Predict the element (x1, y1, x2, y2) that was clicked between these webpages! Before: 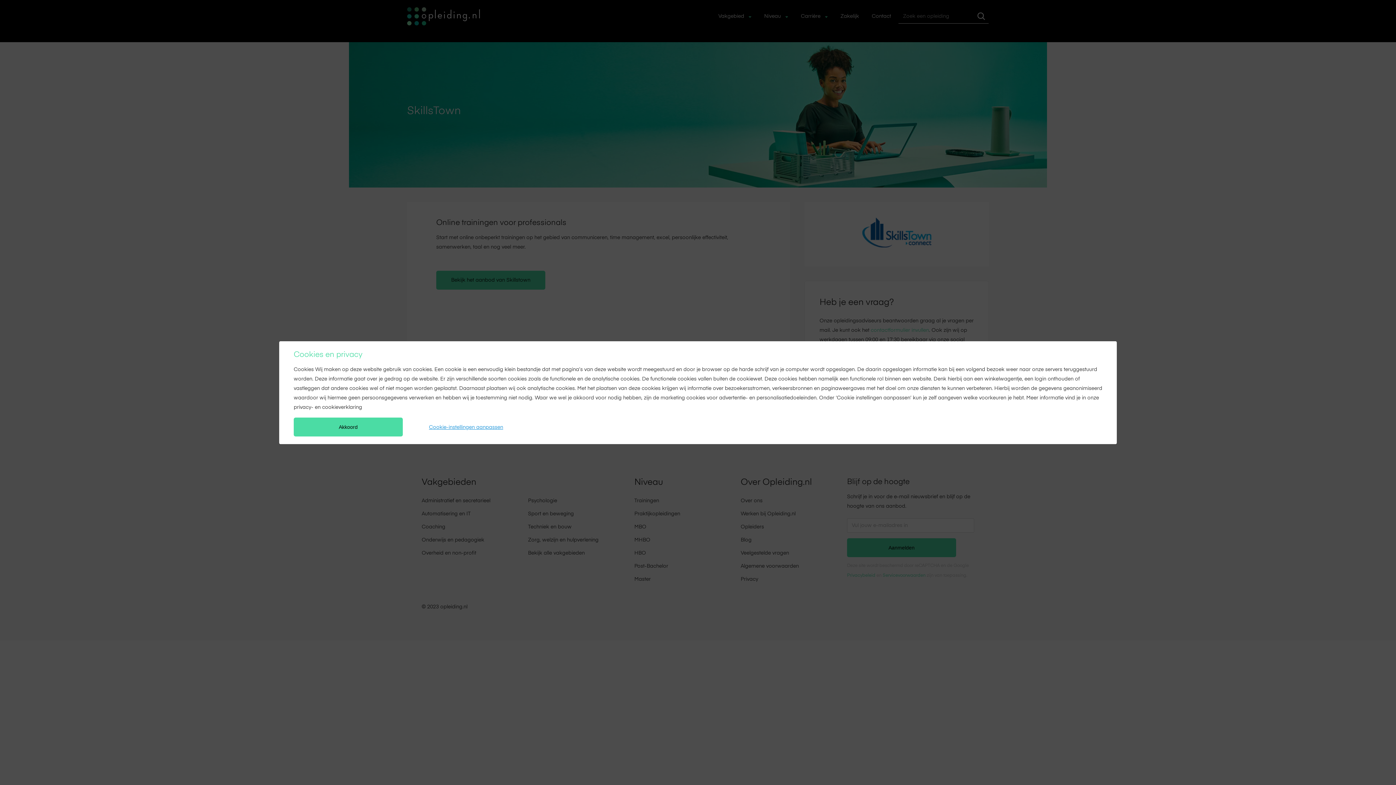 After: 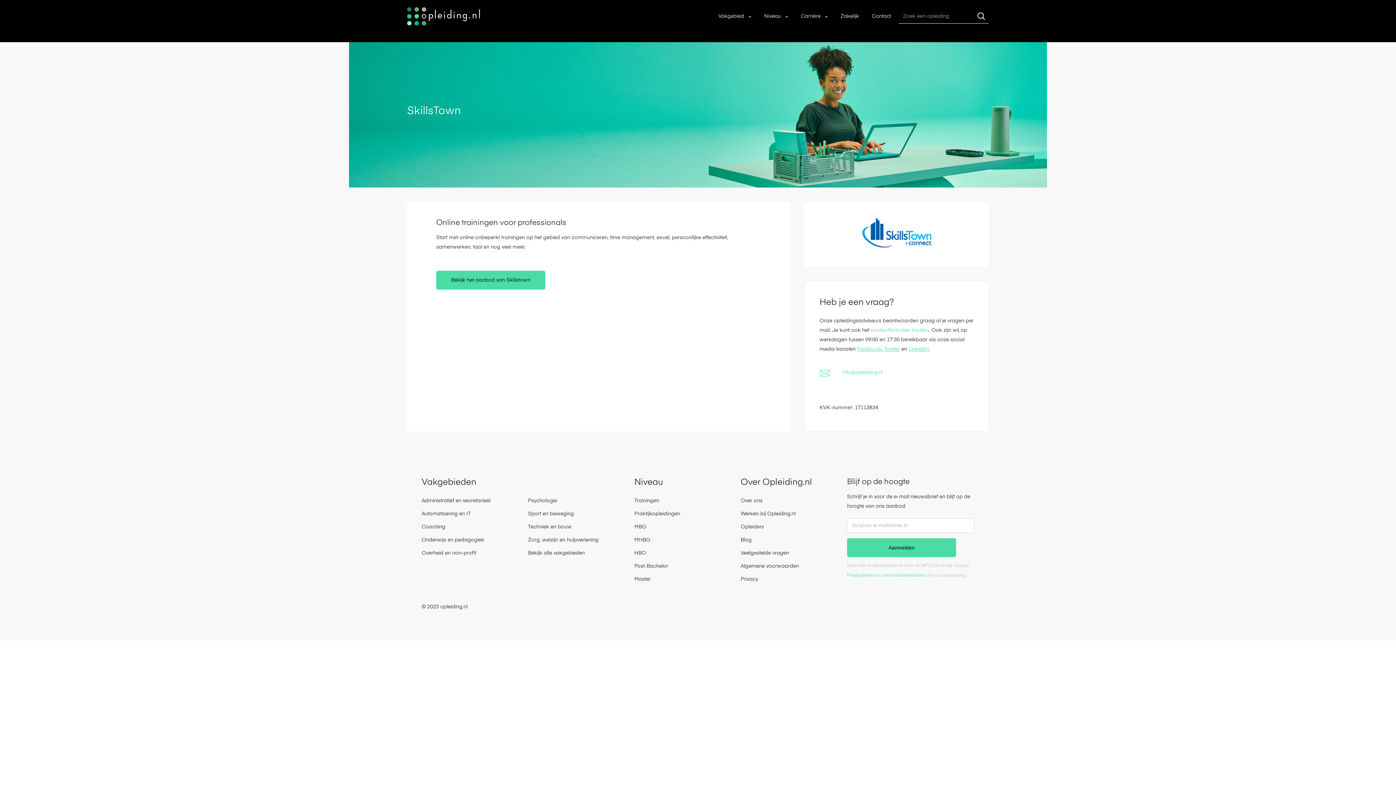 Action: bbox: (293, 417, 402, 436) label: Akkoord